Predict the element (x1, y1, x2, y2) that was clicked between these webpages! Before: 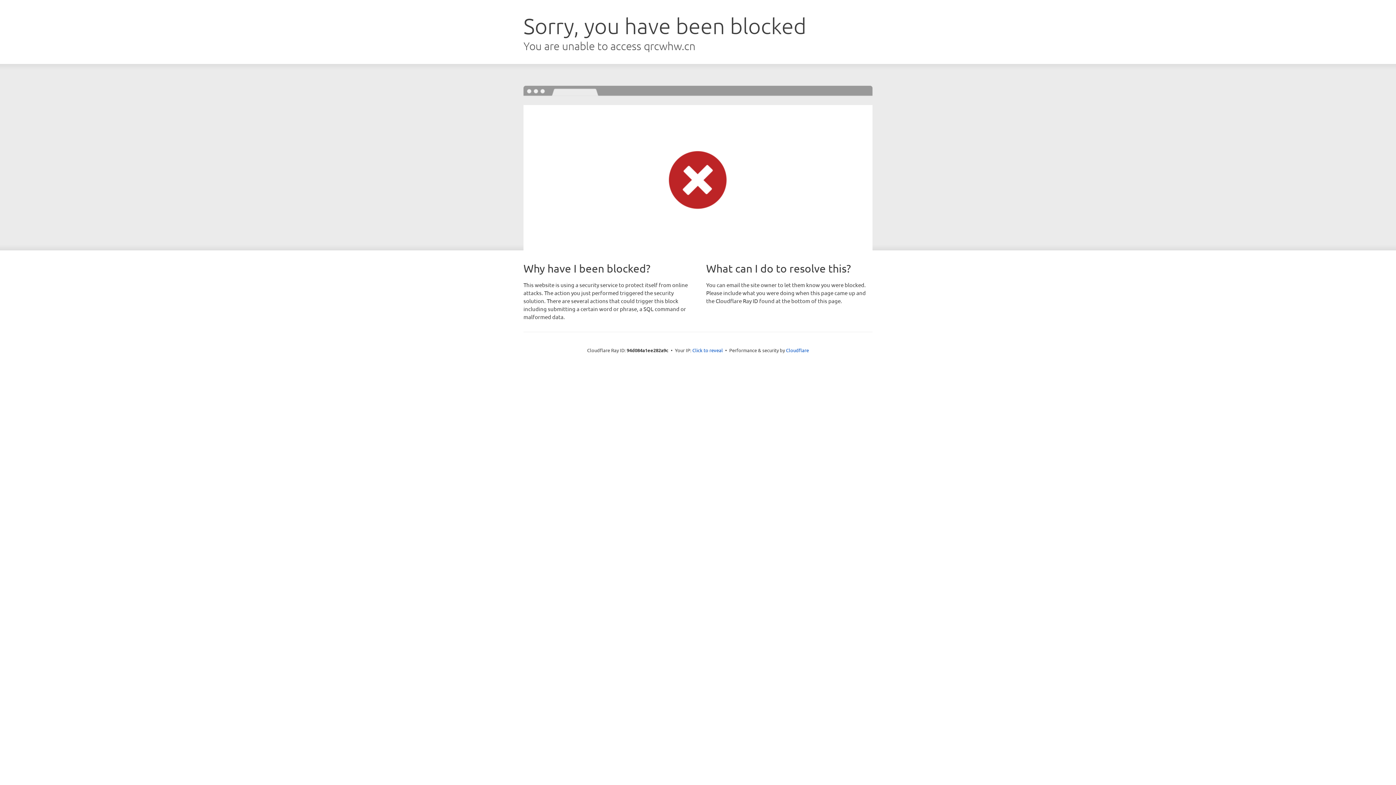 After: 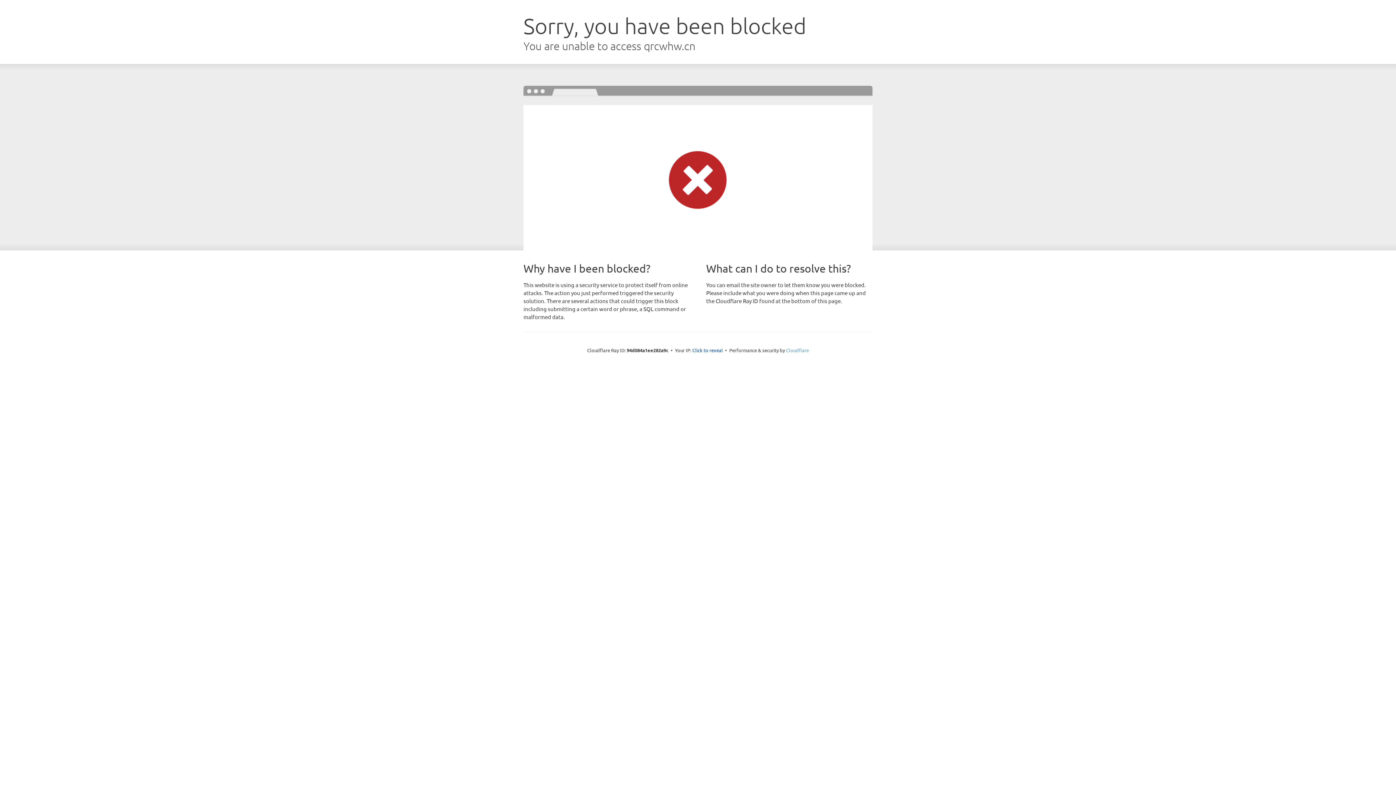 Action: bbox: (786, 347, 809, 353) label: Cloudflare